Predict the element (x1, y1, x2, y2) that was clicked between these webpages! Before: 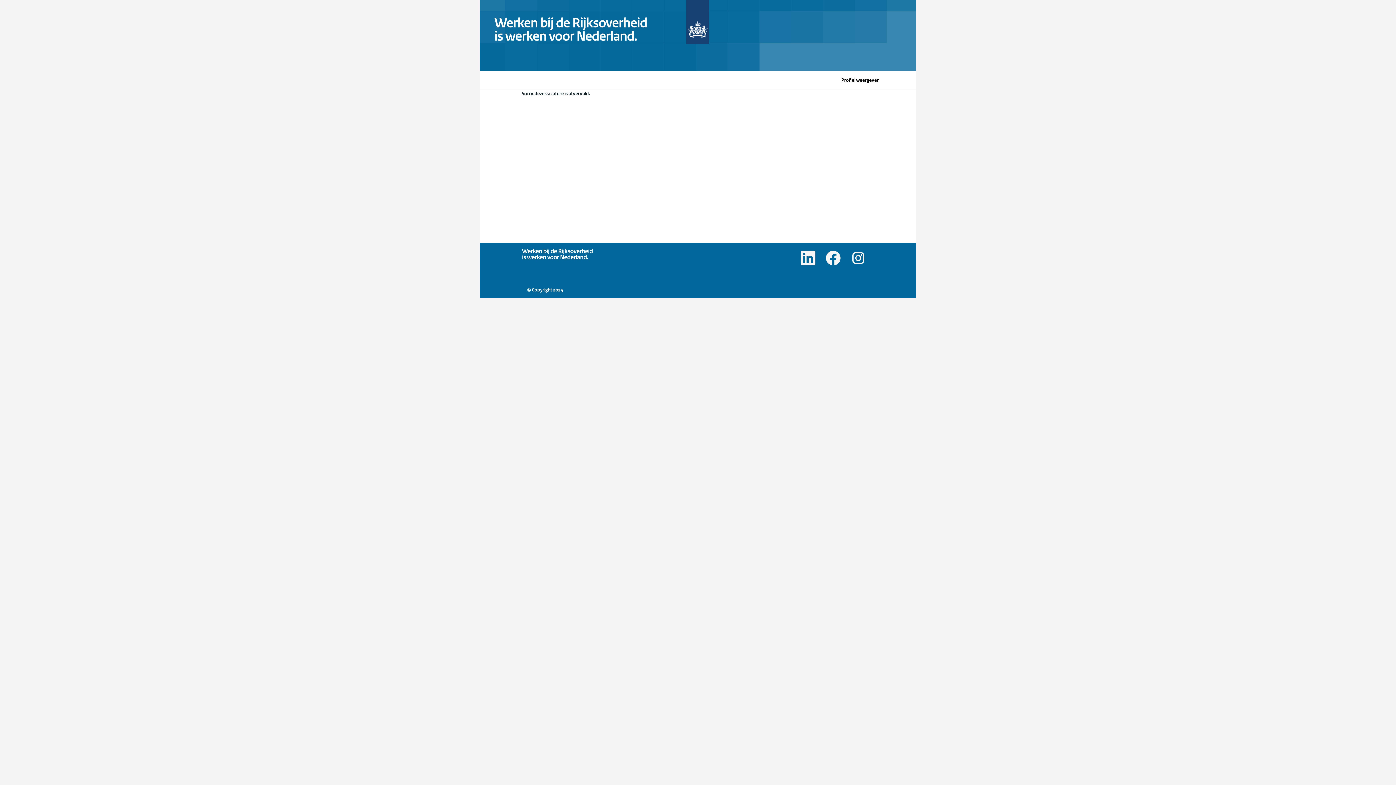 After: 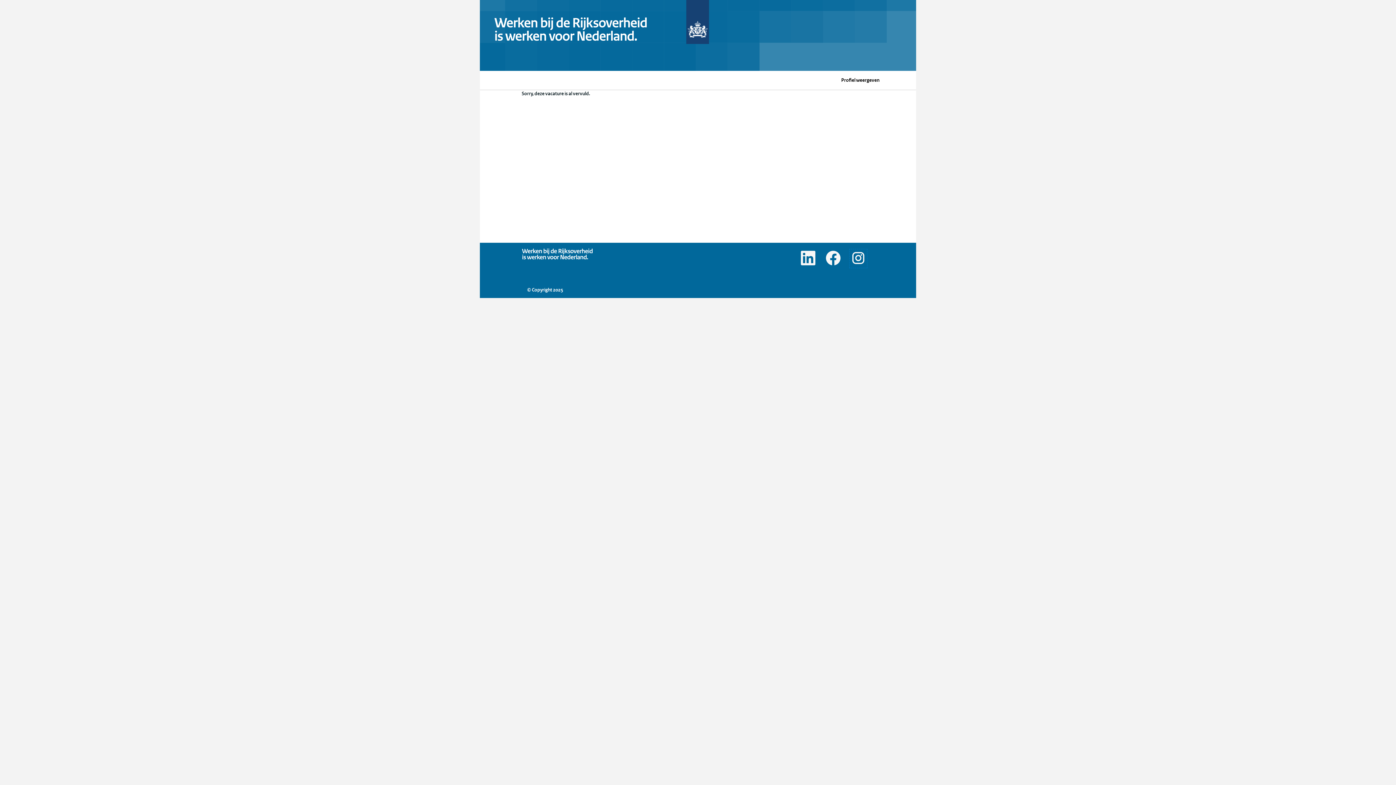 Action: bbox: (849, 249, 867, 268)